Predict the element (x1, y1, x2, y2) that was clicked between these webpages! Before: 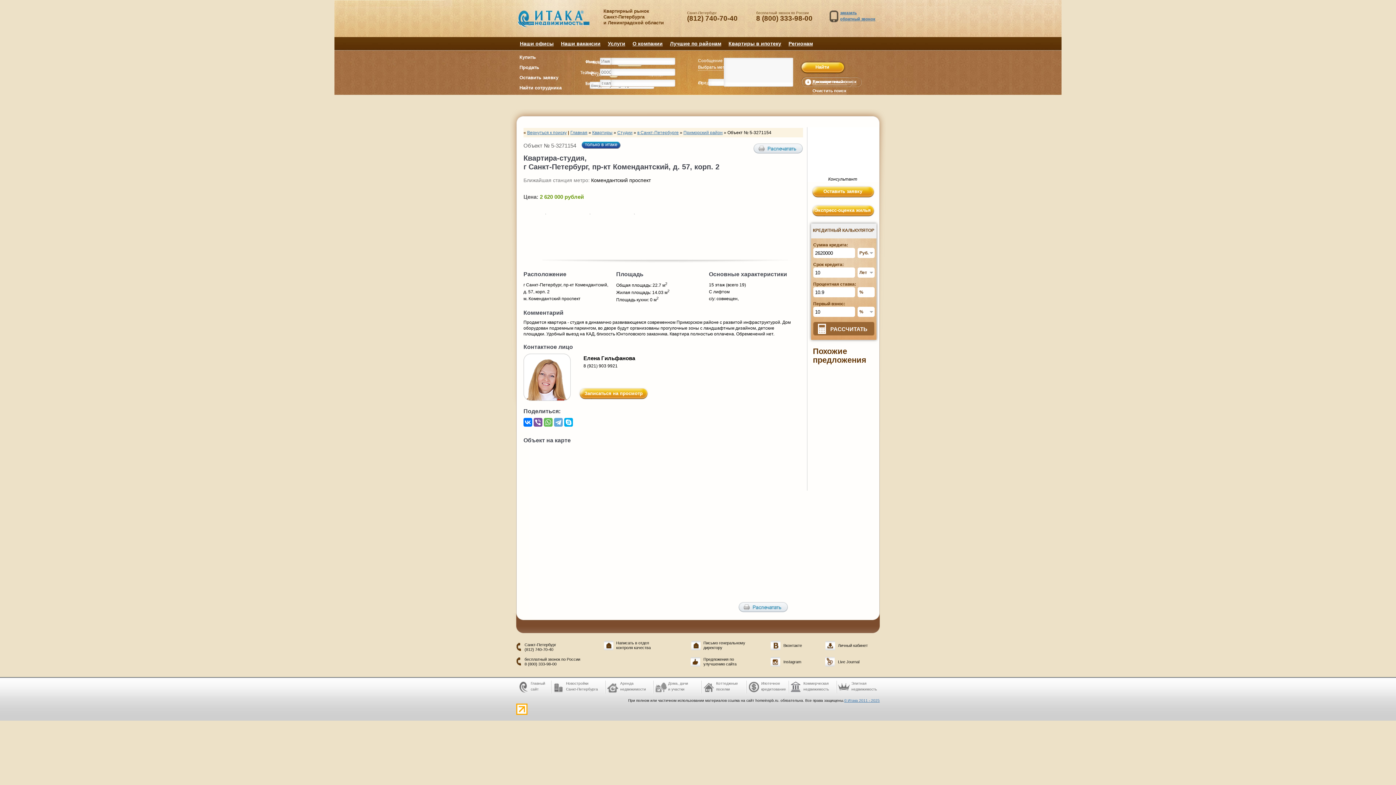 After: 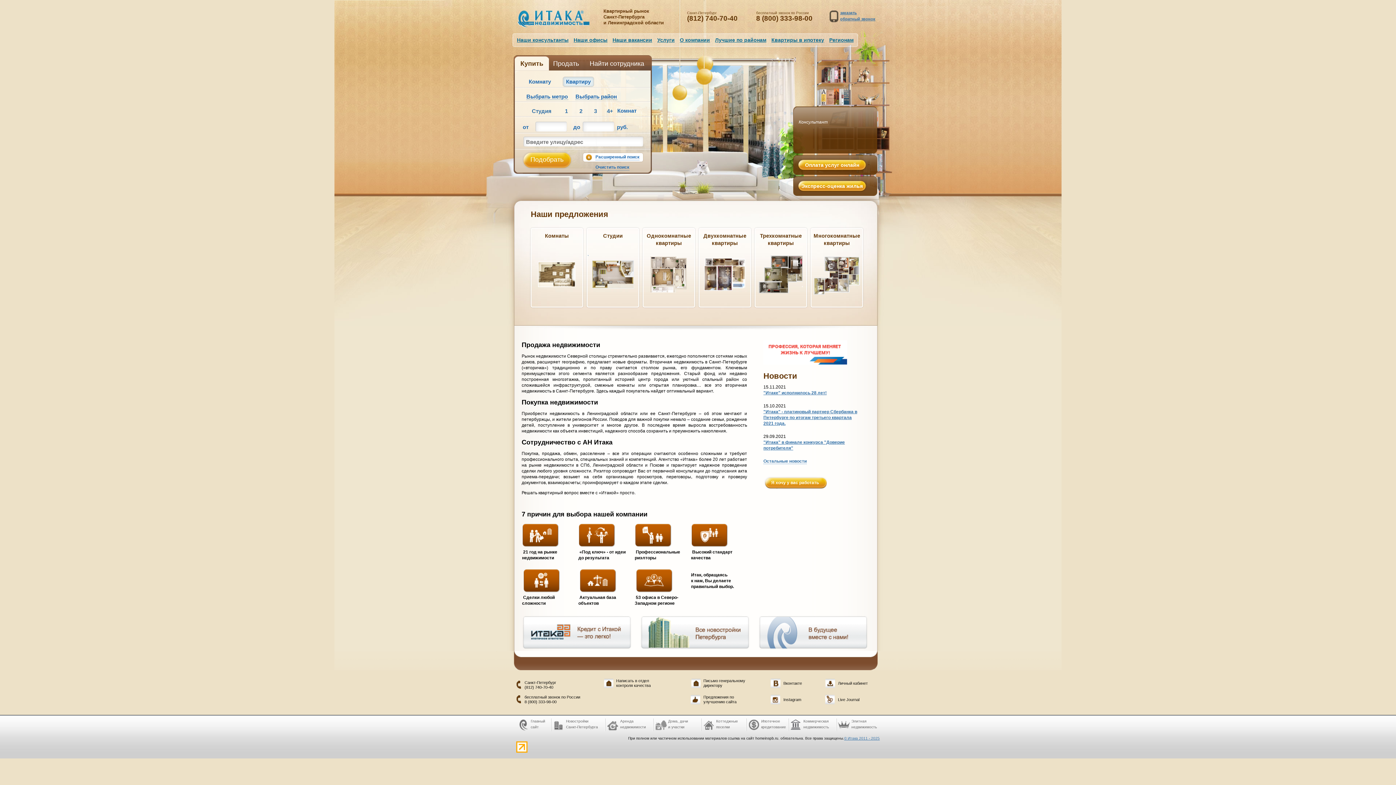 Action: bbox: (570, 130, 587, 135) label: Главная